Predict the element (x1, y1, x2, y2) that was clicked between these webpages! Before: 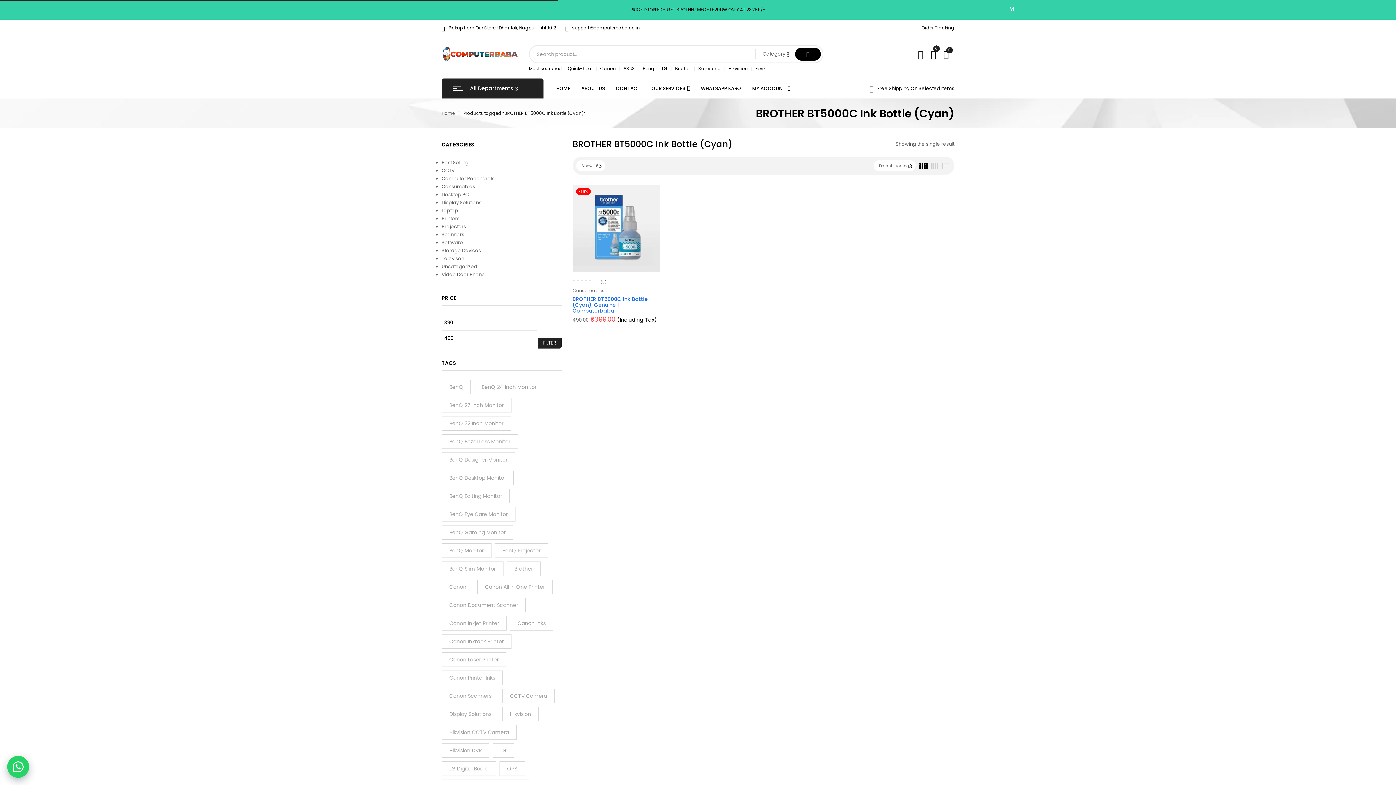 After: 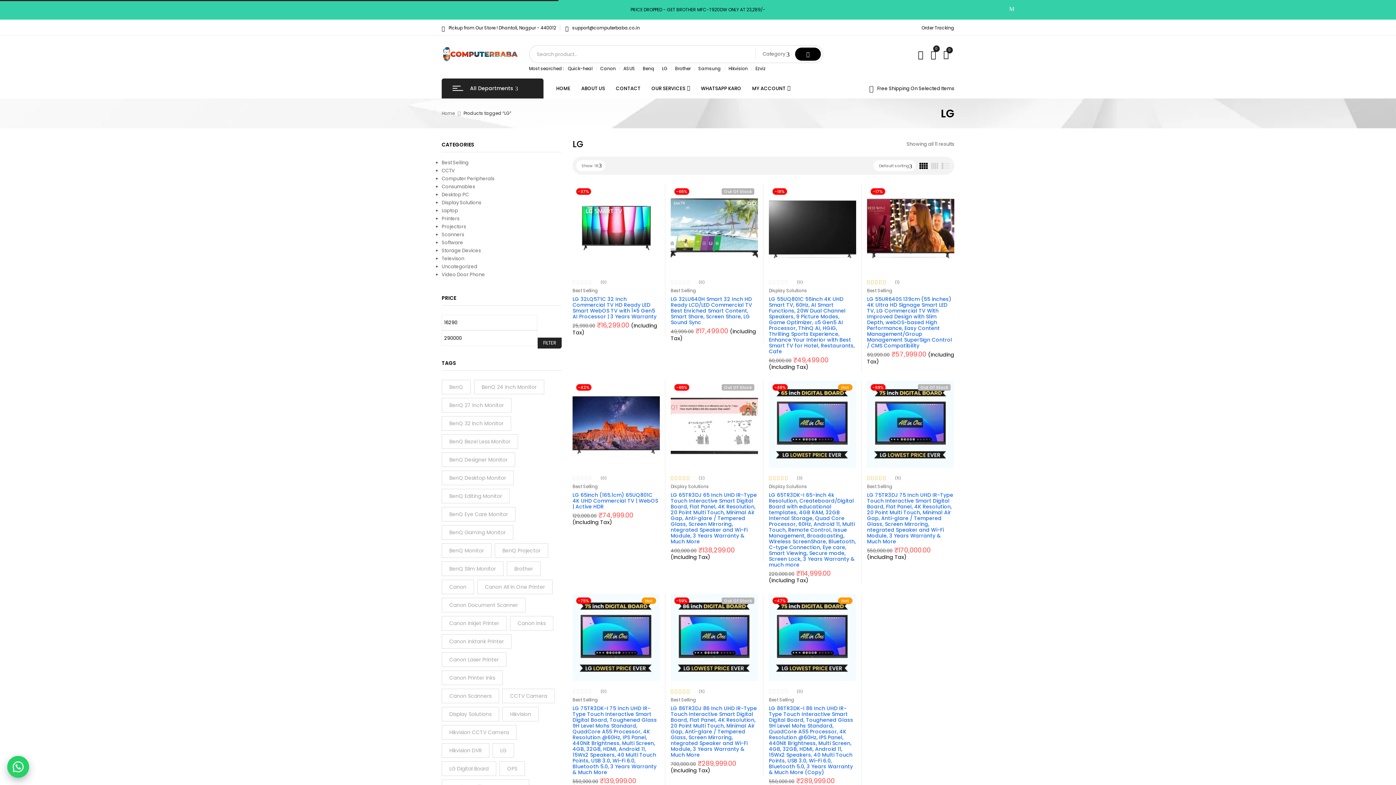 Action: label: LG (11 products) bbox: (492, 743, 514, 758)